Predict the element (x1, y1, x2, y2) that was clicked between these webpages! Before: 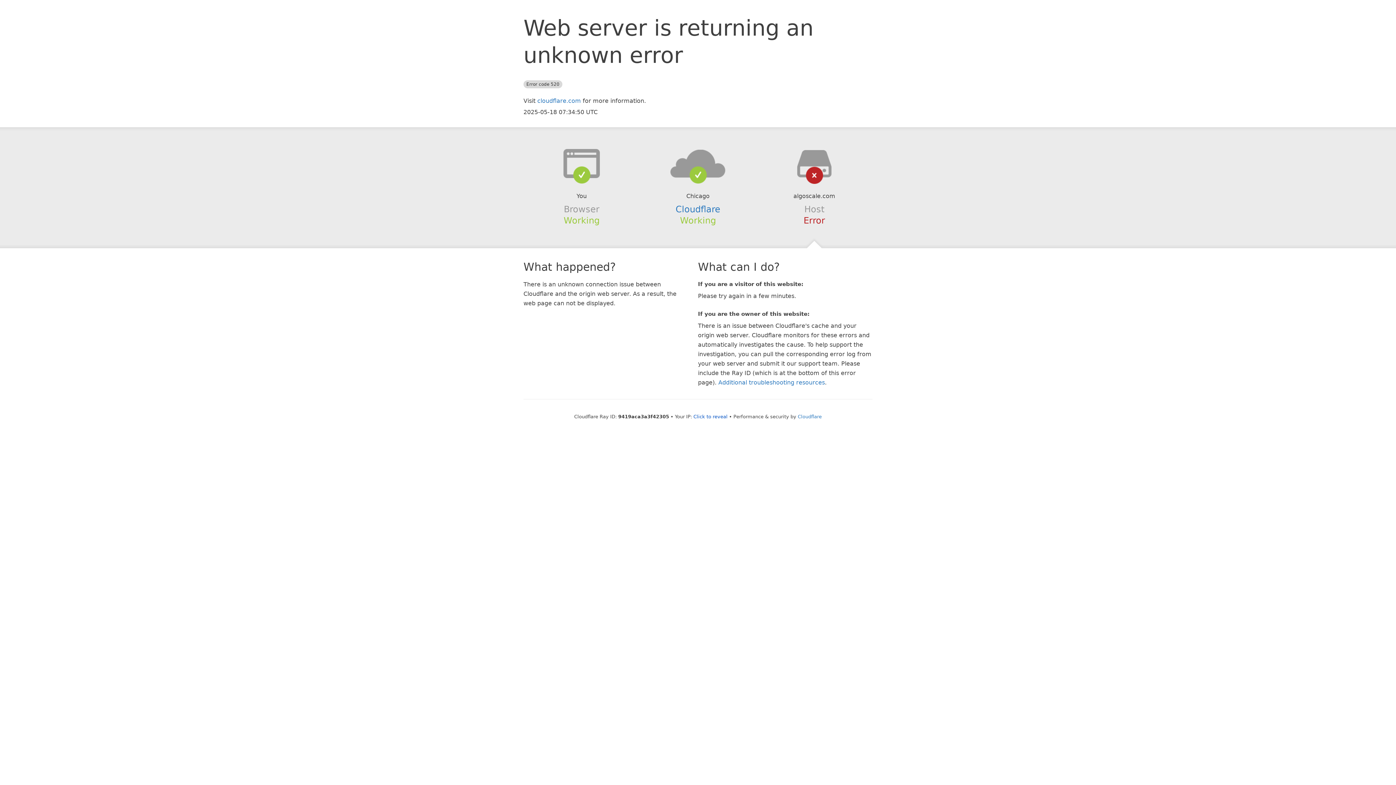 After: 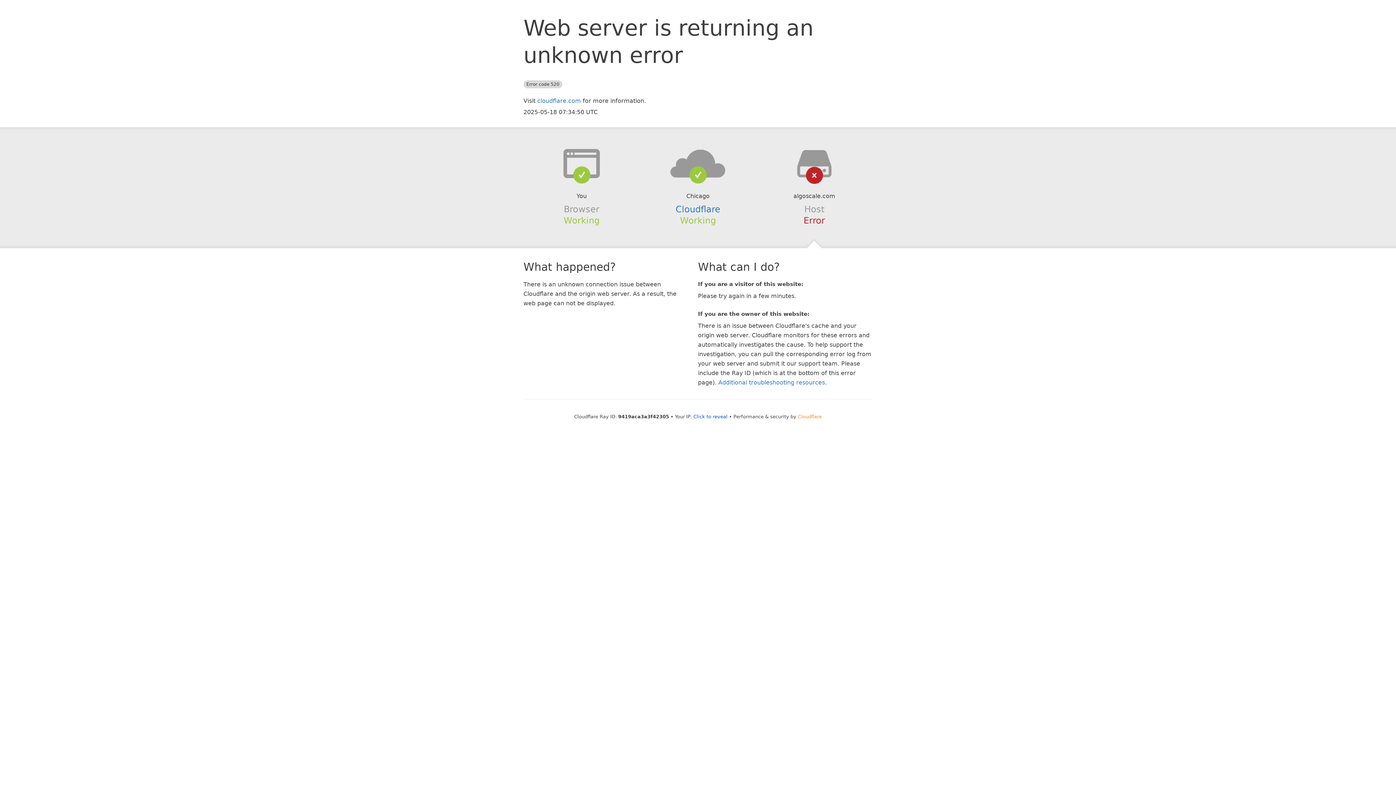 Action: bbox: (798, 414, 822, 419) label: Cloudflare